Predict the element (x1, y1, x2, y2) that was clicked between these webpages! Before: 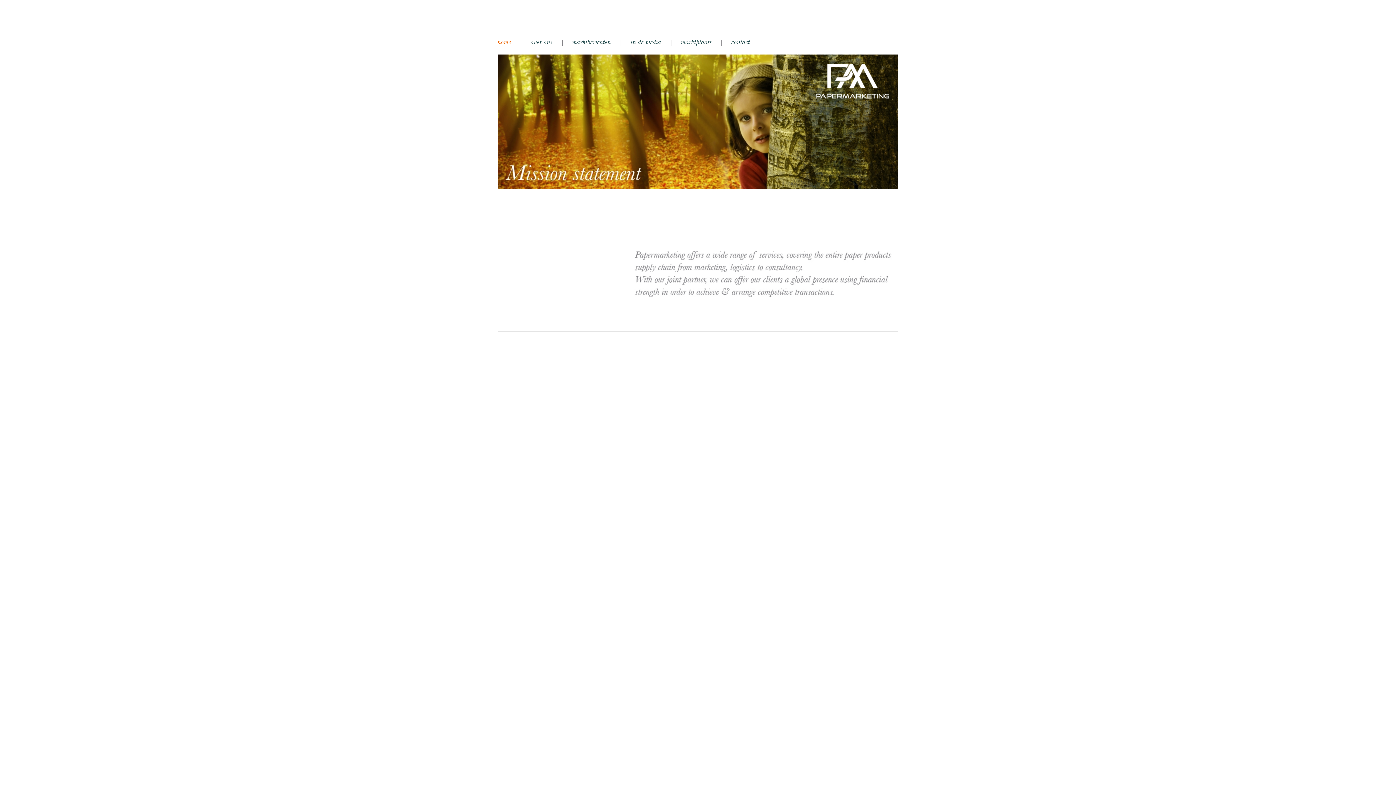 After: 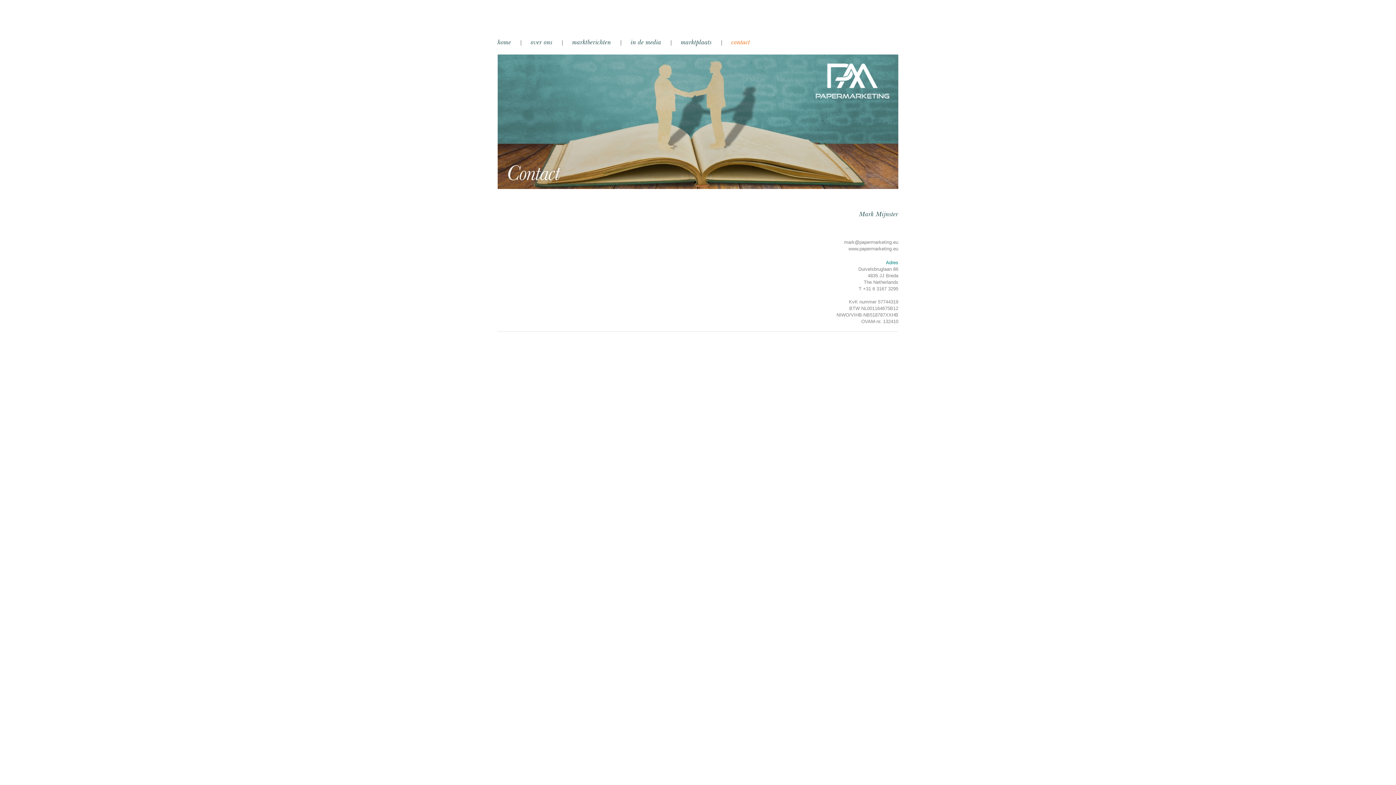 Action: bbox: (731, 38, 750, 46) label: contact